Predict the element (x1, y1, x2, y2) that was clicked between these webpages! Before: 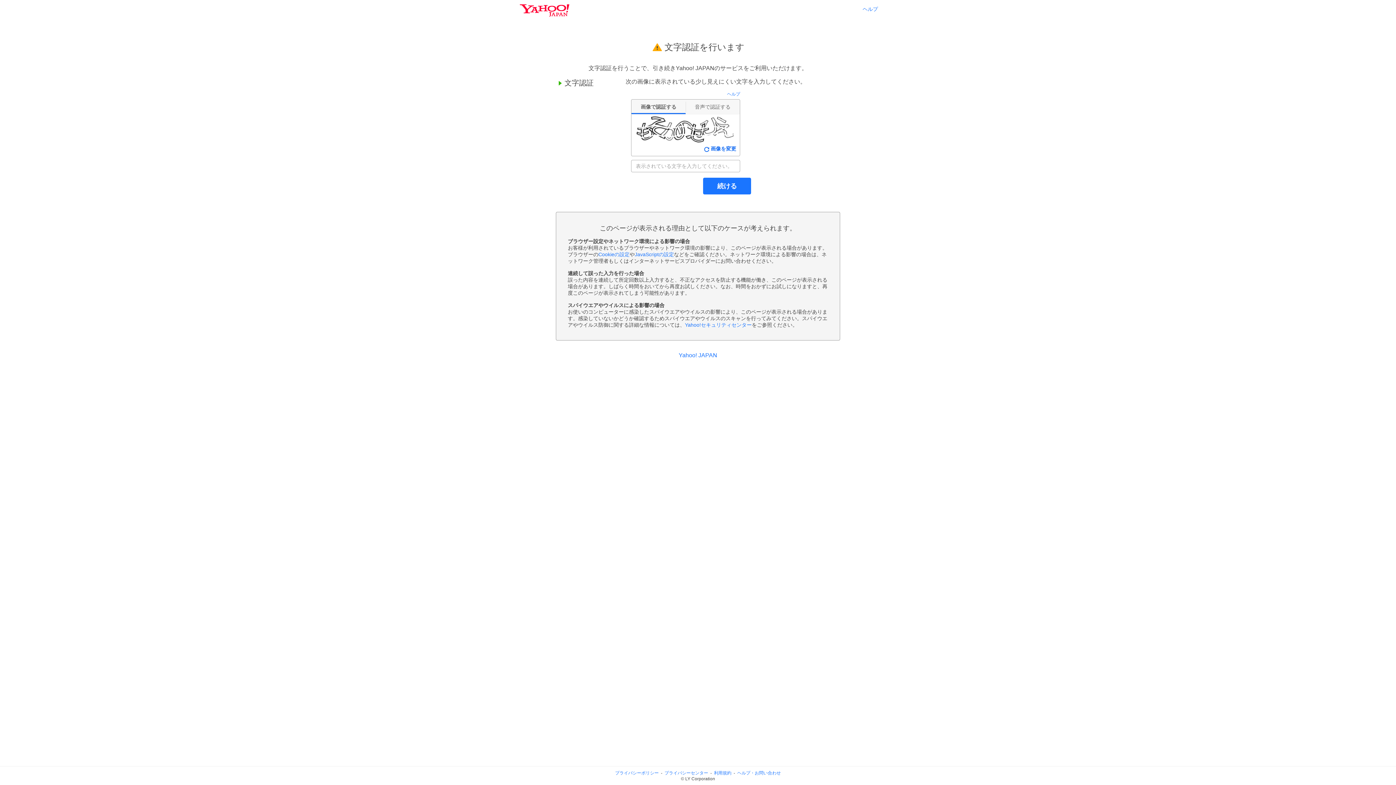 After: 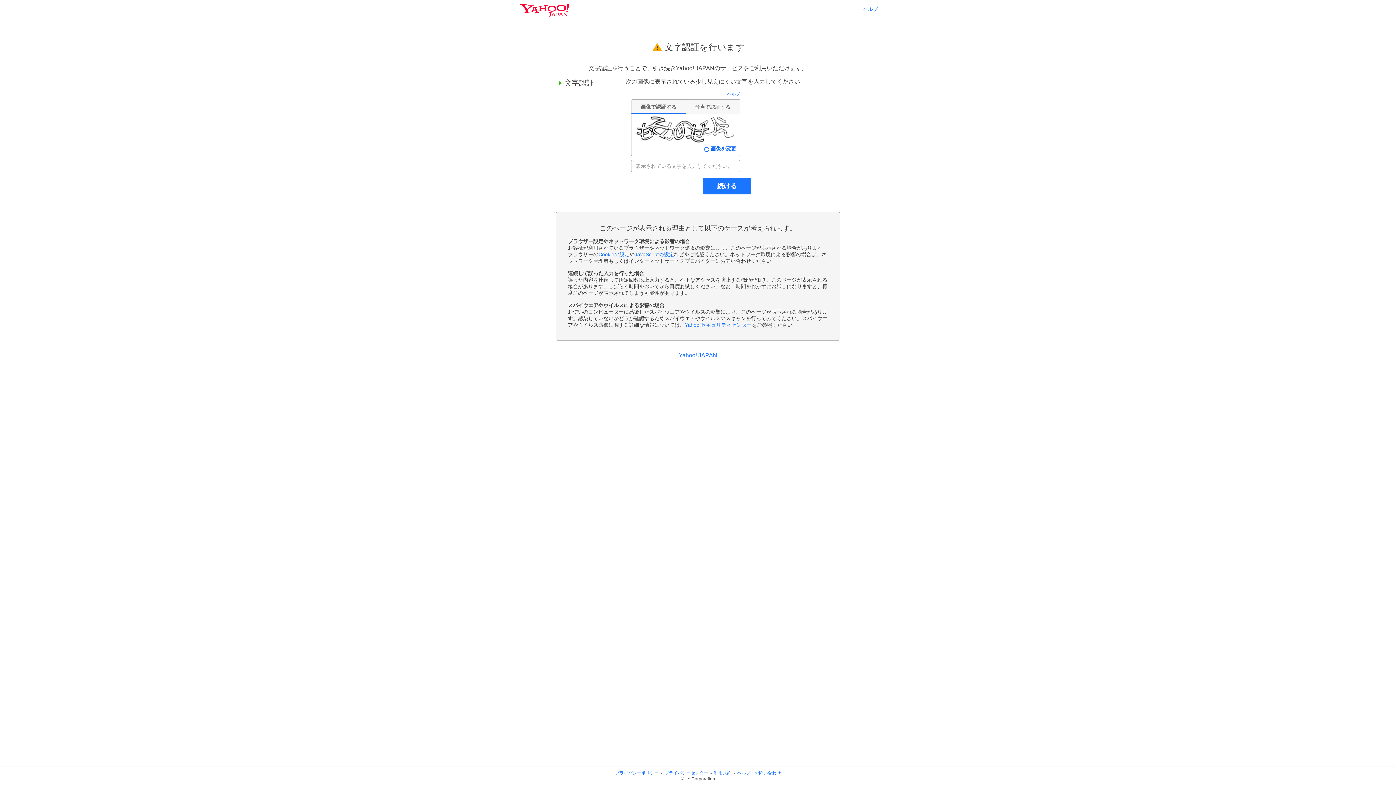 Action: bbox: (737, 770, 781, 776) label: ヘルプ・お問い合わせ